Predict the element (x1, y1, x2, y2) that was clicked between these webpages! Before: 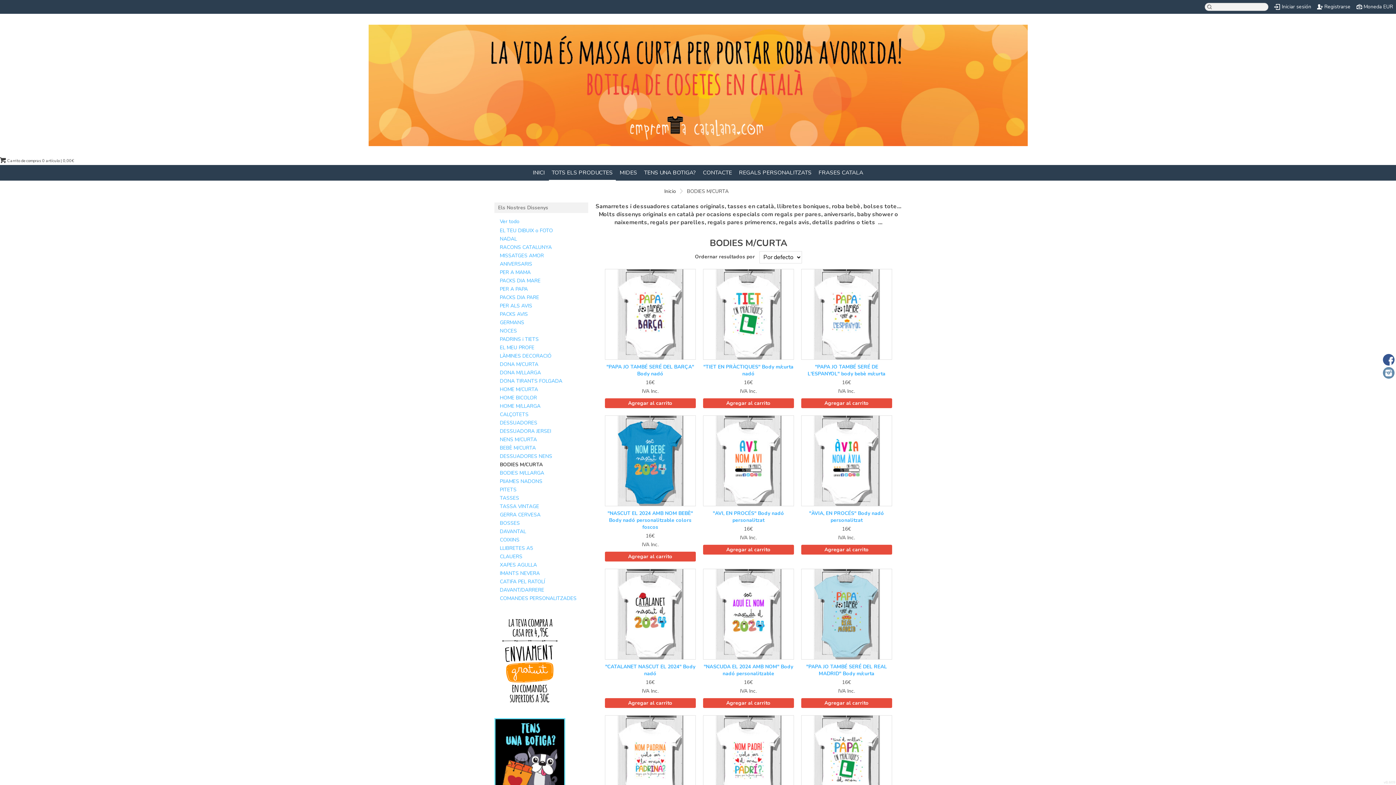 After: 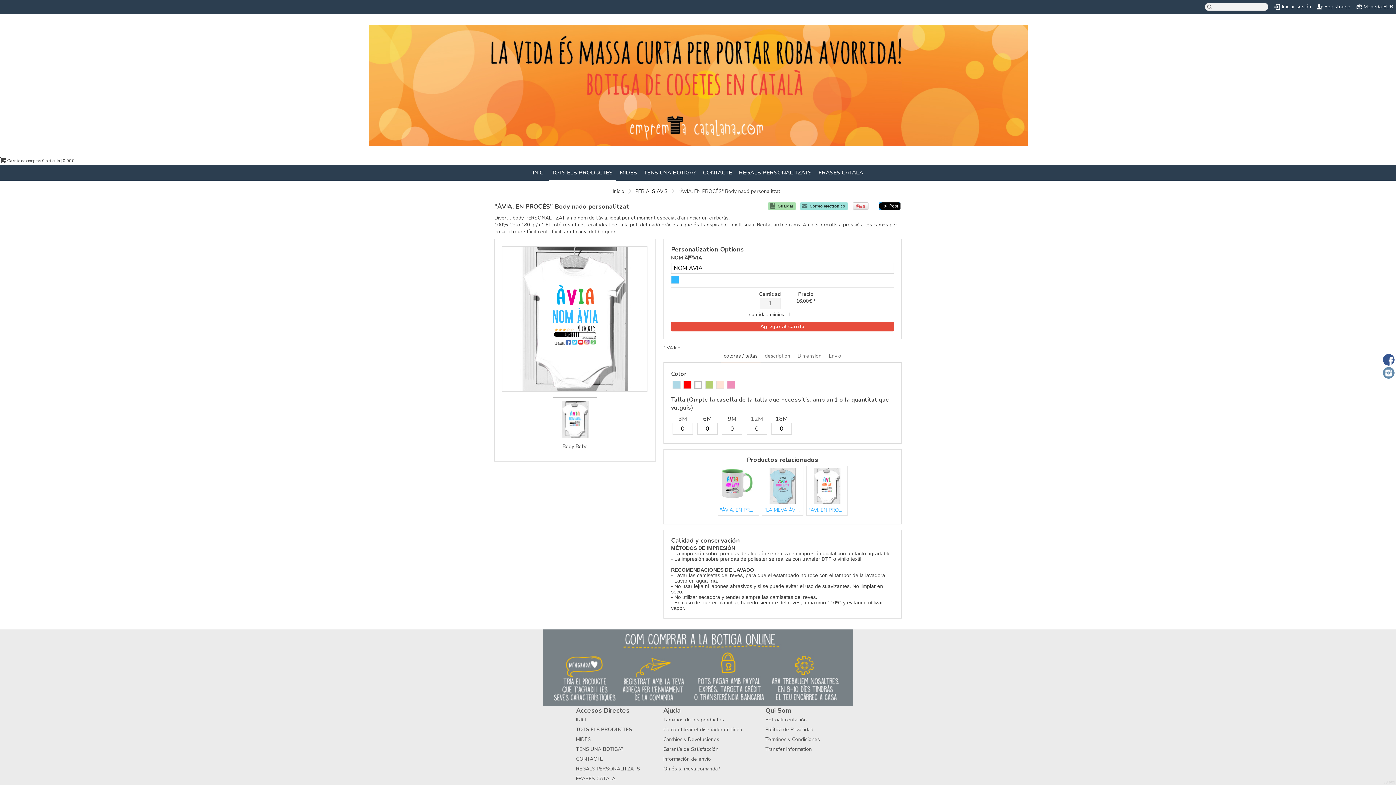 Action: label: &nbsp; bbox: (801, 415, 892, 506)